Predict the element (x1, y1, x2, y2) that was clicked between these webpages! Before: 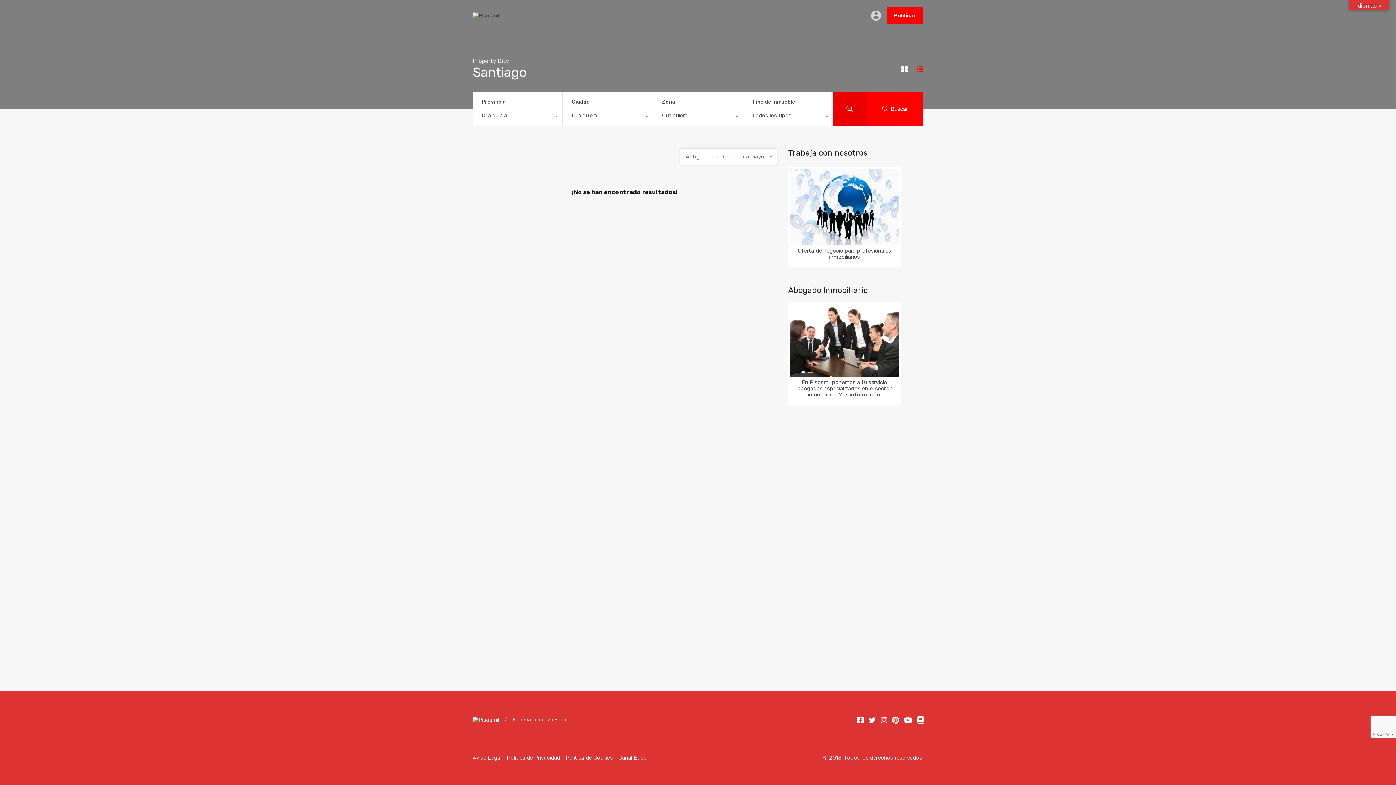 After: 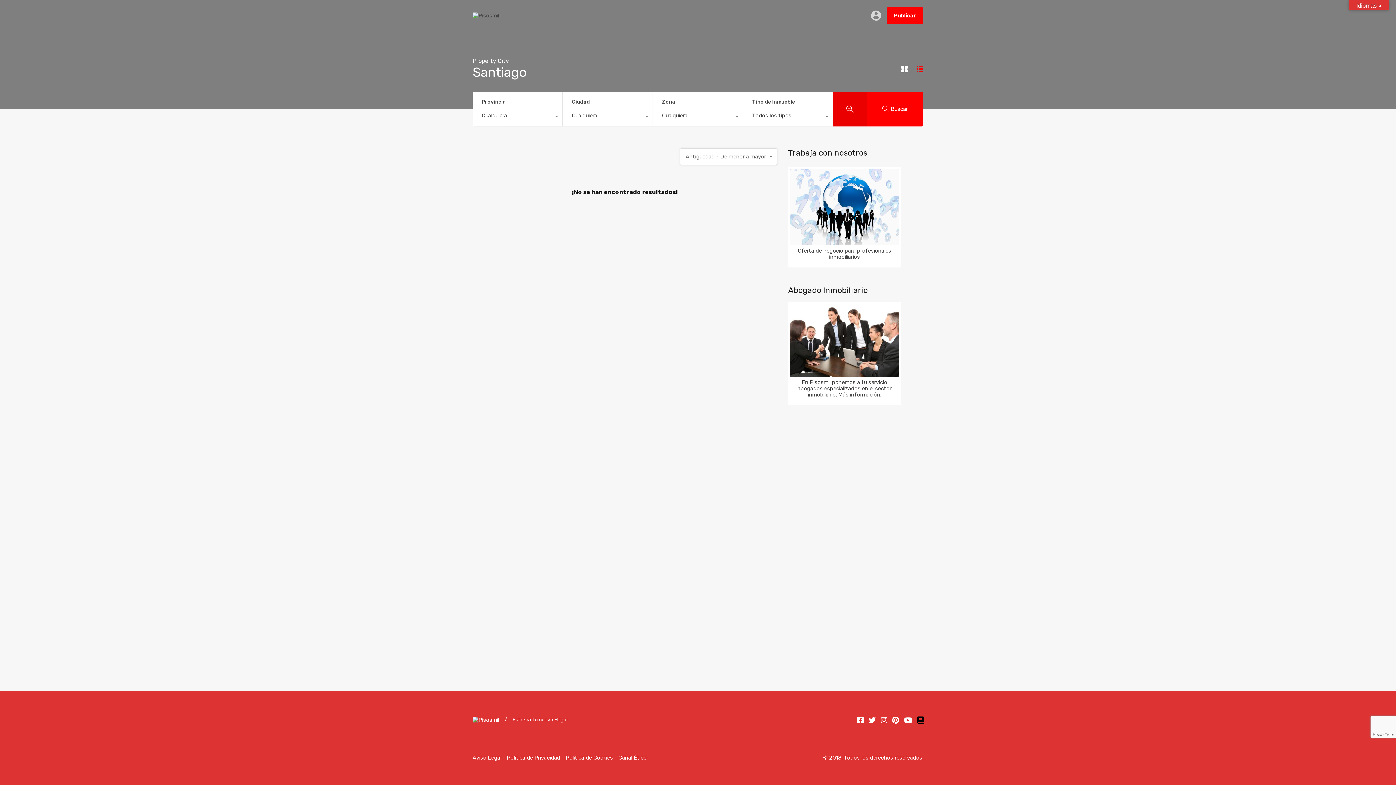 Action: bbox: (917, 717, 923, 723)